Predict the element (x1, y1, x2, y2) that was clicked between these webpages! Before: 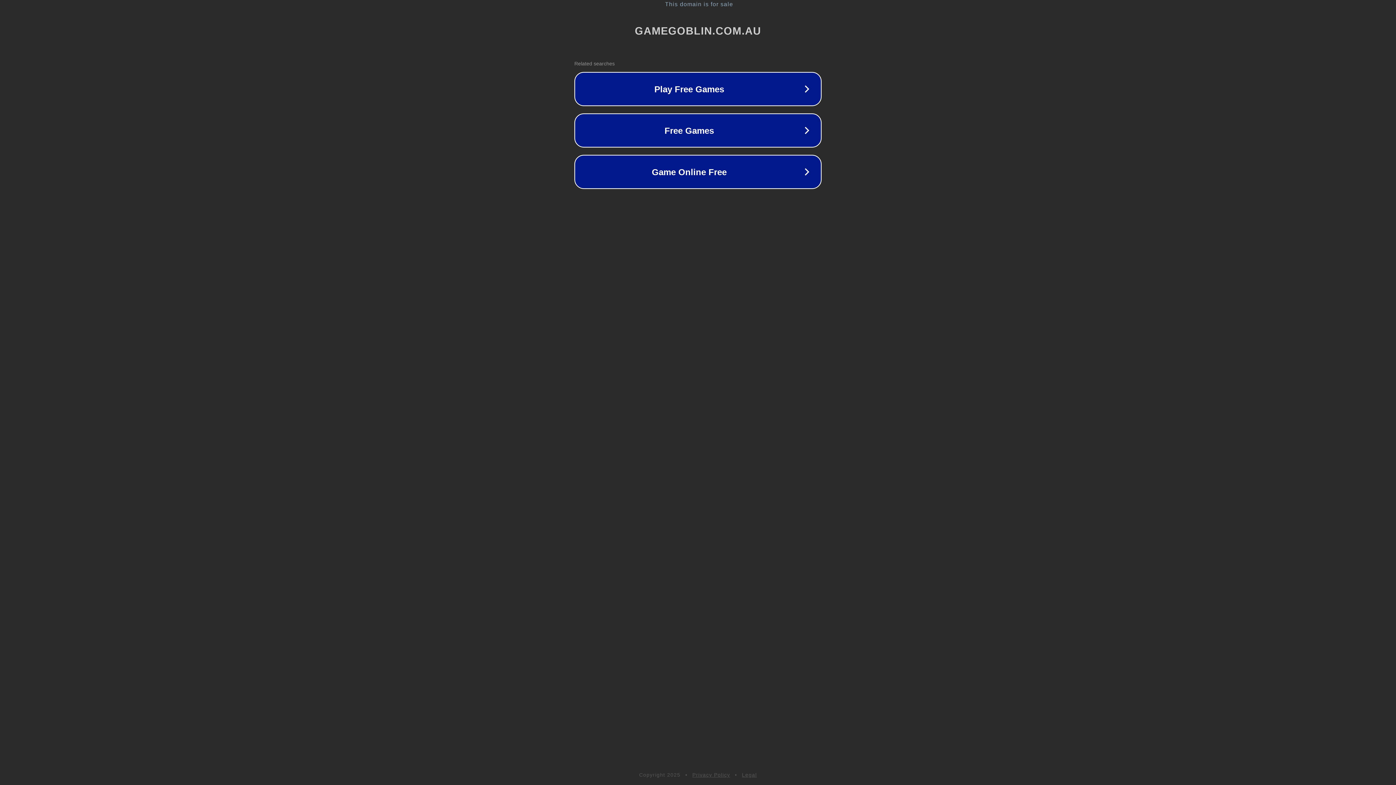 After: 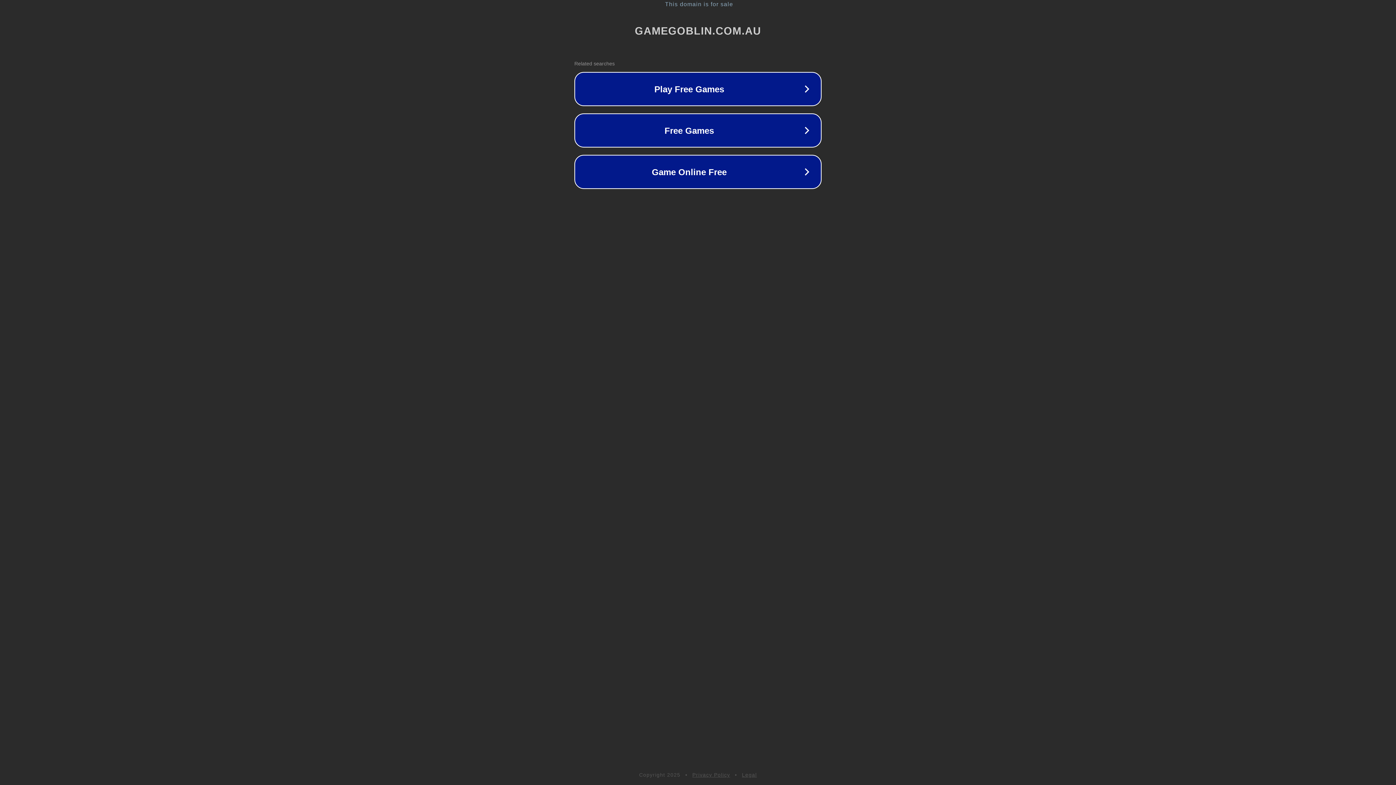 Action: label: Privacy Policy bbox: (692, 772, 730, 778)